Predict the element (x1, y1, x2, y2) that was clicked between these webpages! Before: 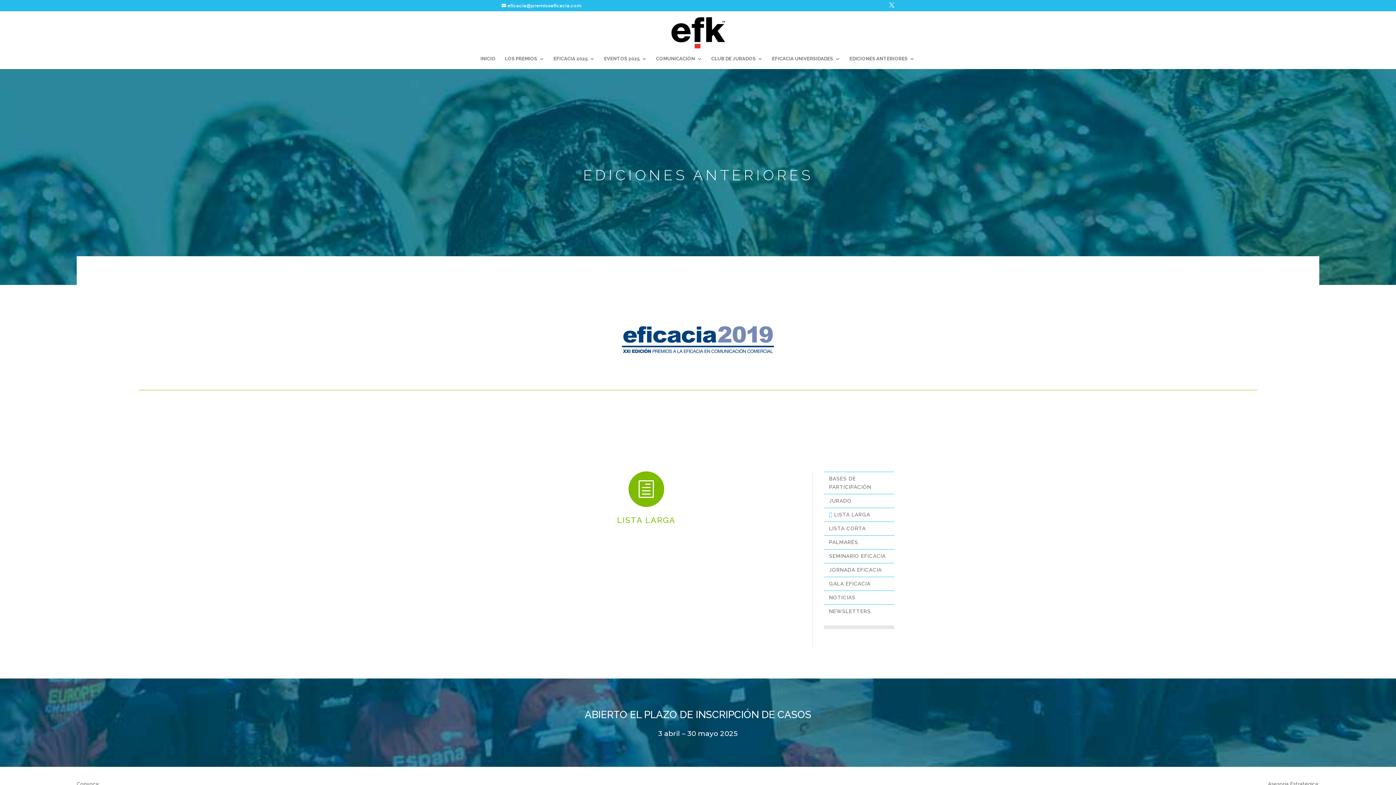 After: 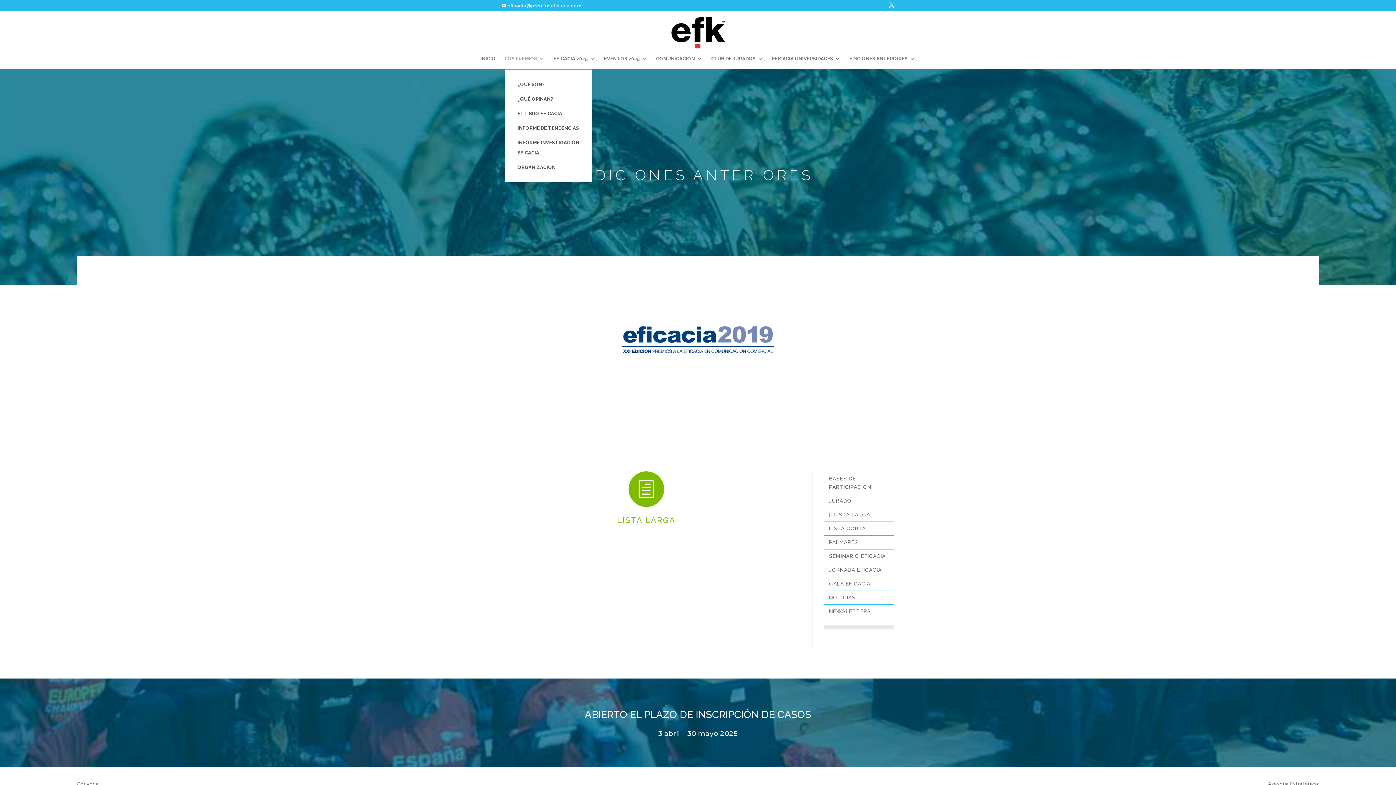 Action: label: LOS PREMIOS bbox: (504, 56, 544, 69)